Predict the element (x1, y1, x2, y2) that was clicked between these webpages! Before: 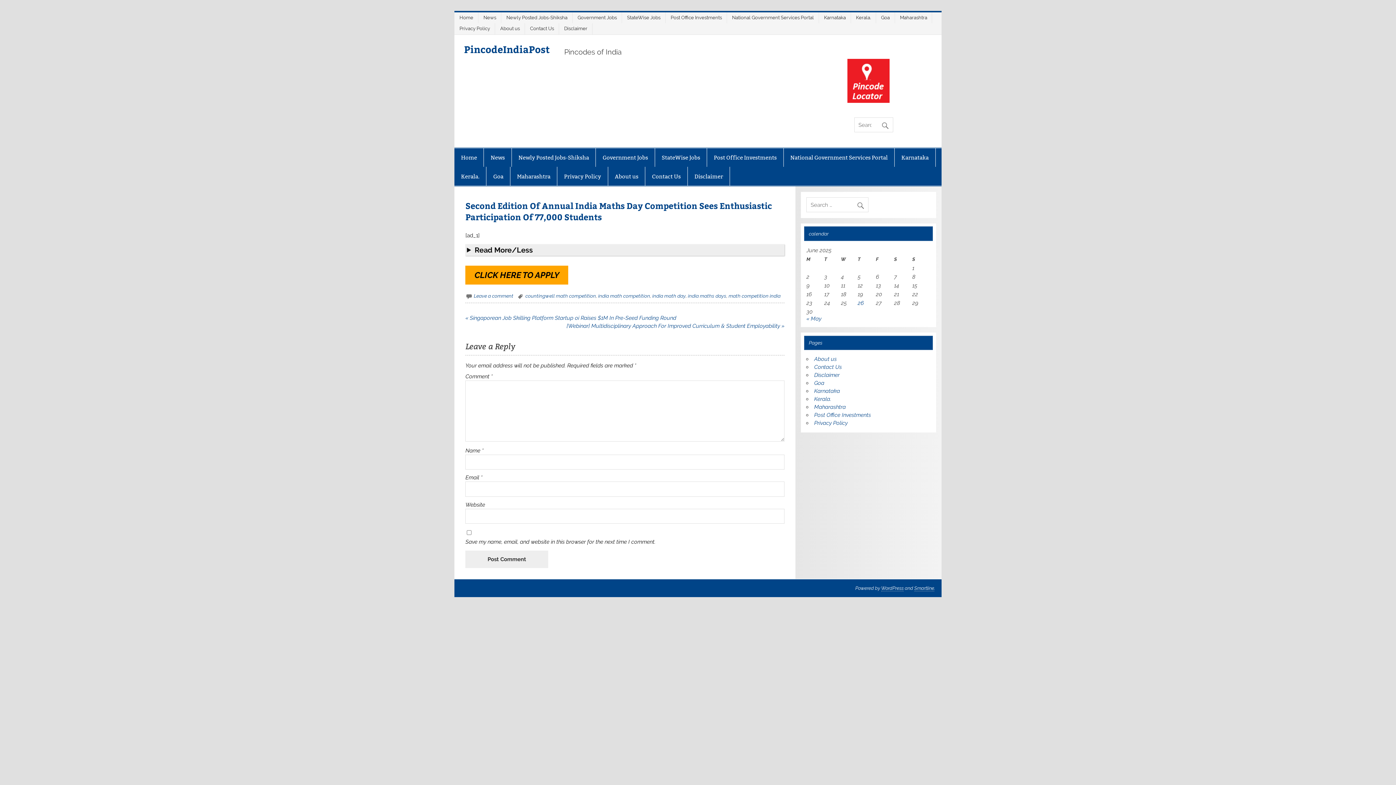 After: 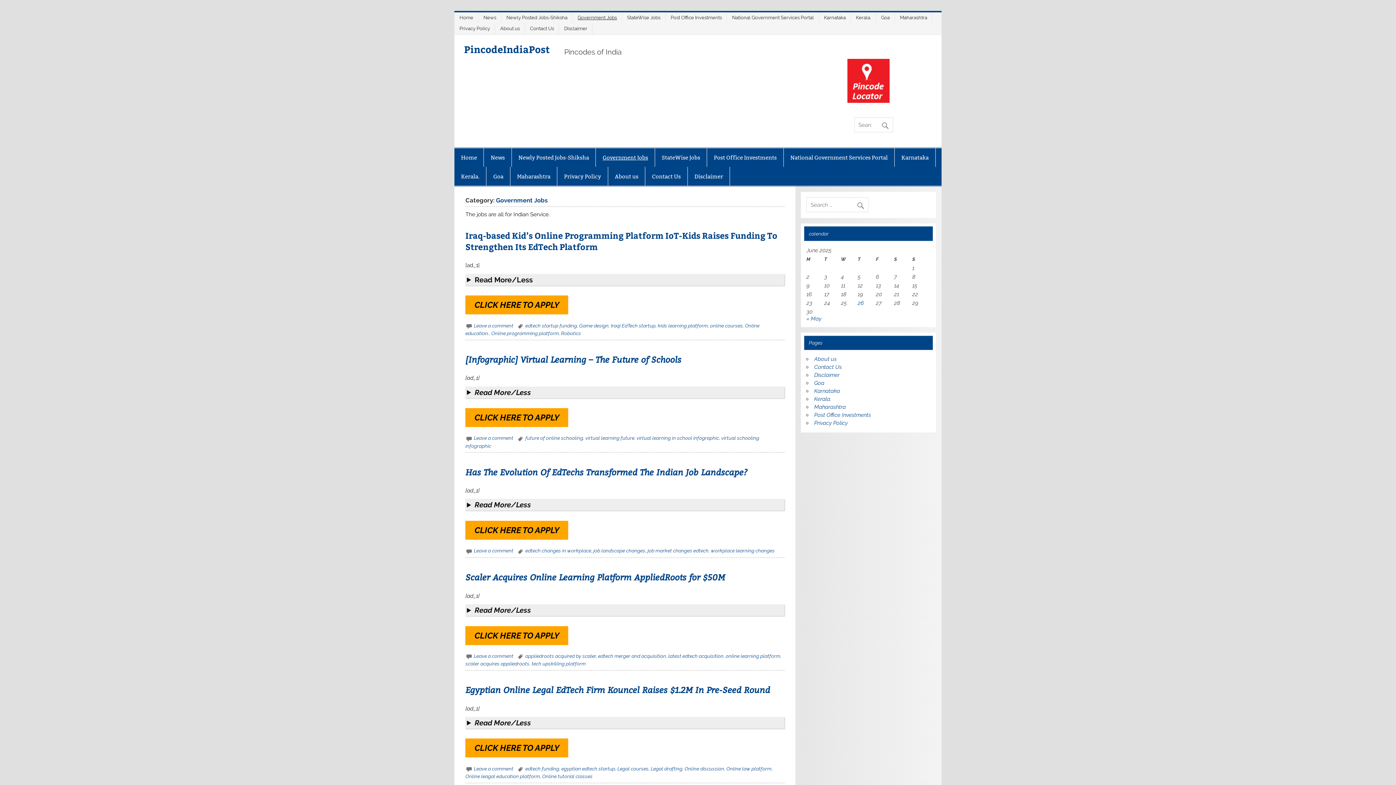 Action: bbox: (596, 148, 654, 167) label: Government Jobs